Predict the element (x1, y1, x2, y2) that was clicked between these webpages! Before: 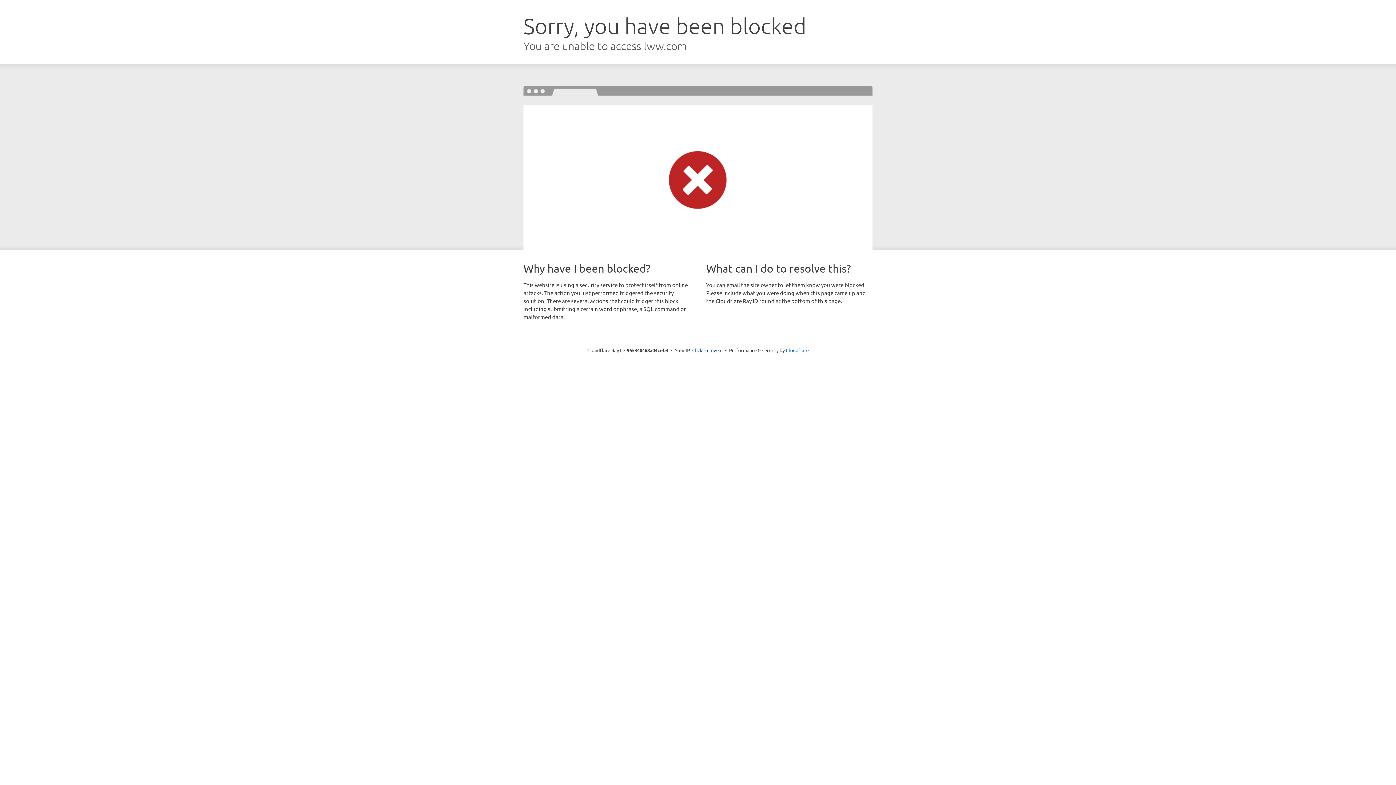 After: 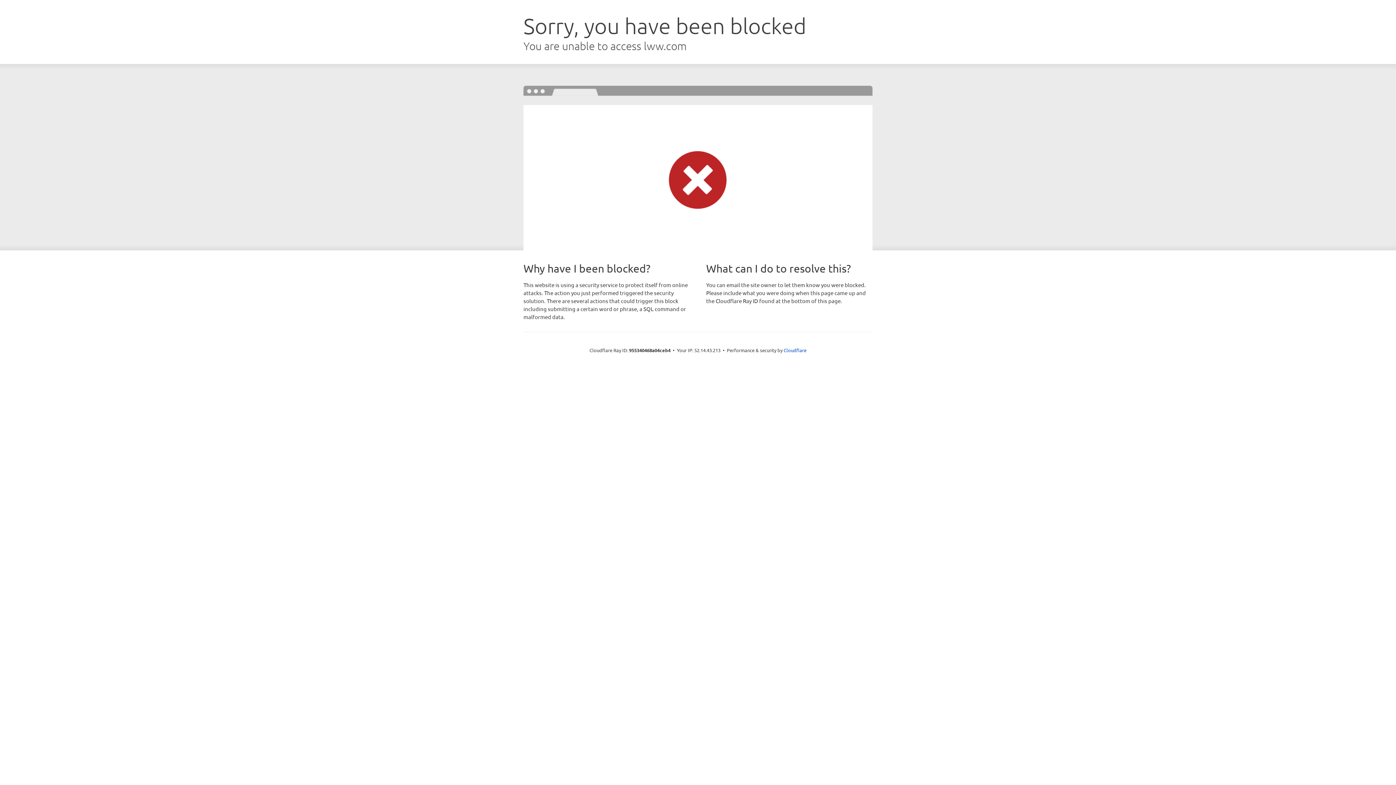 Action: bbox: (692, 346, 722, 353) label: Click to reveal